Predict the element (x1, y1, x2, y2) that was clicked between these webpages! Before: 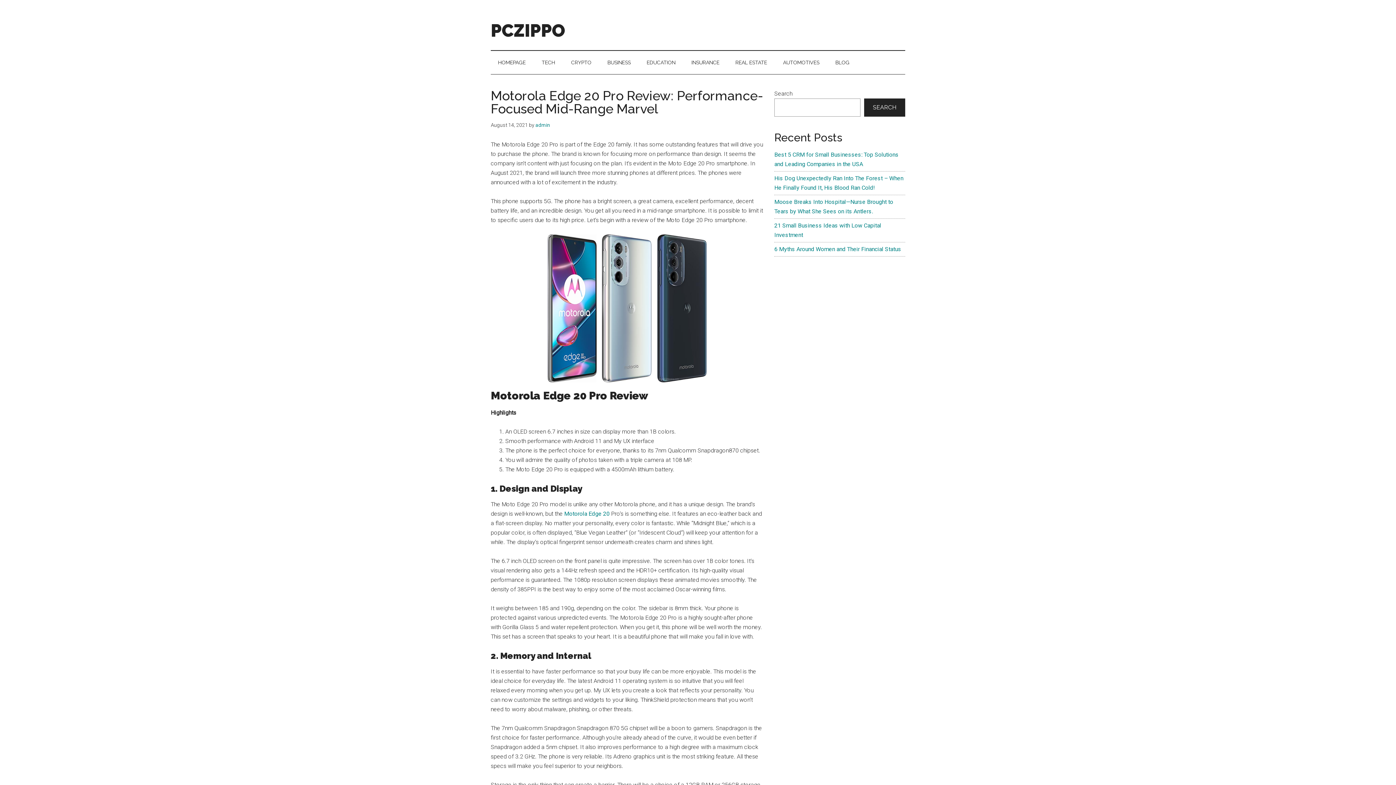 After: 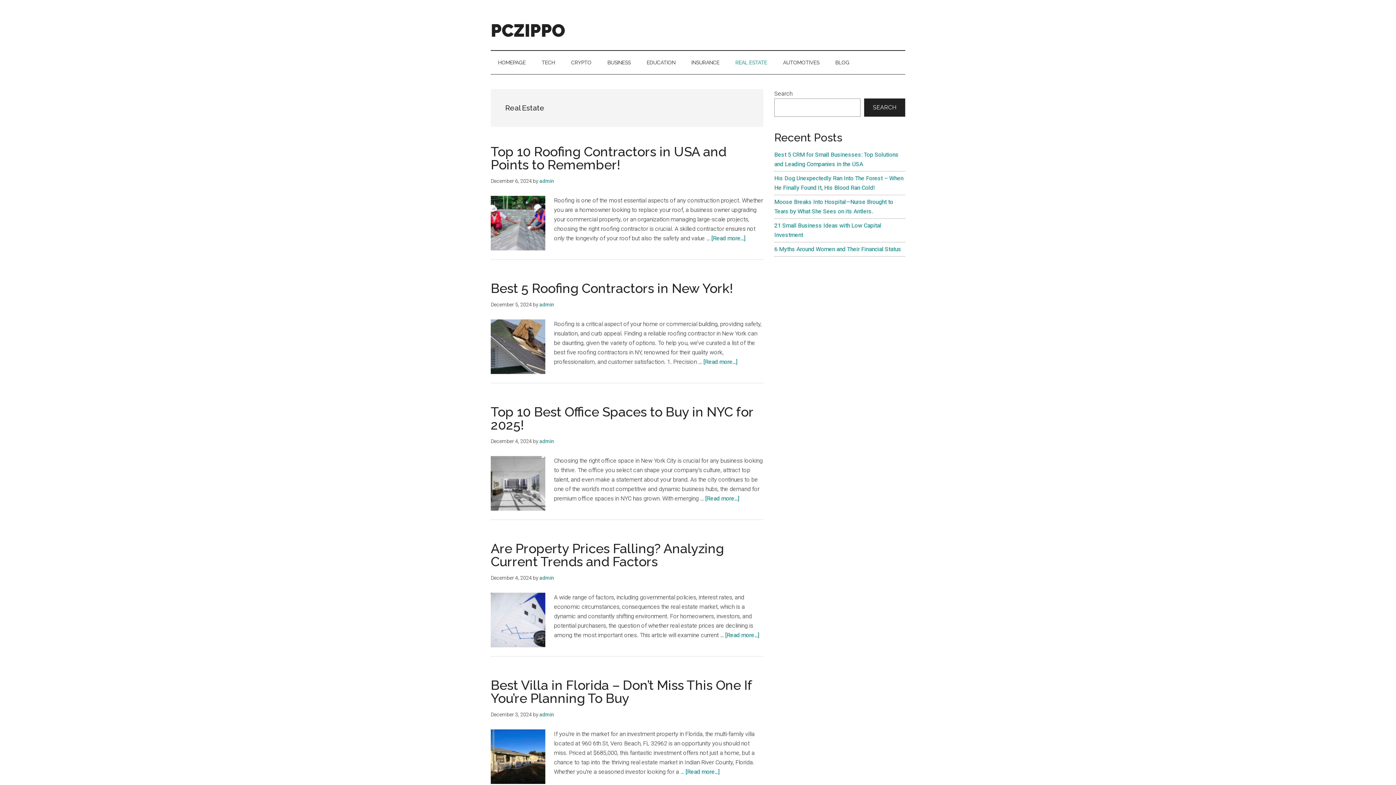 Action: label: REAL ESTATE bbox: (728, 50, 774, 74)